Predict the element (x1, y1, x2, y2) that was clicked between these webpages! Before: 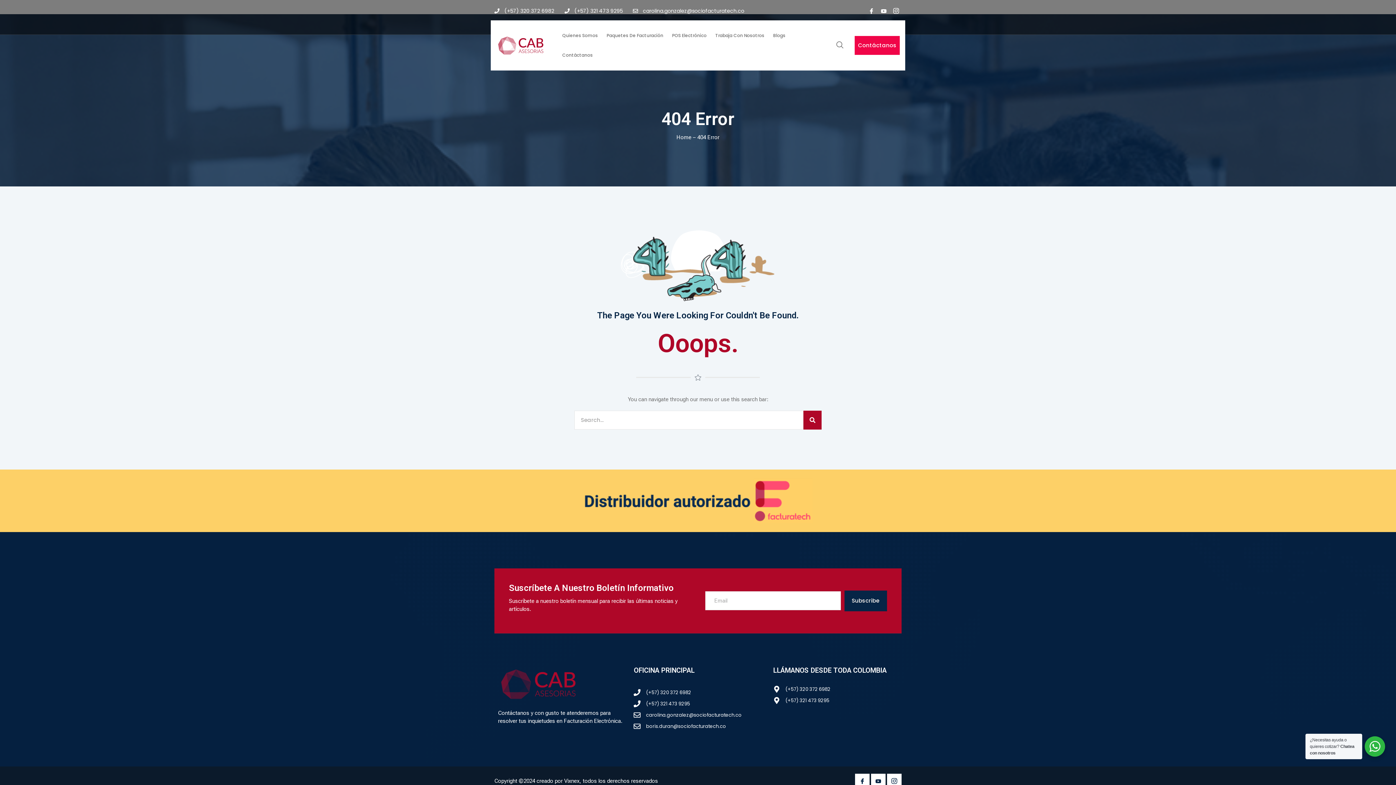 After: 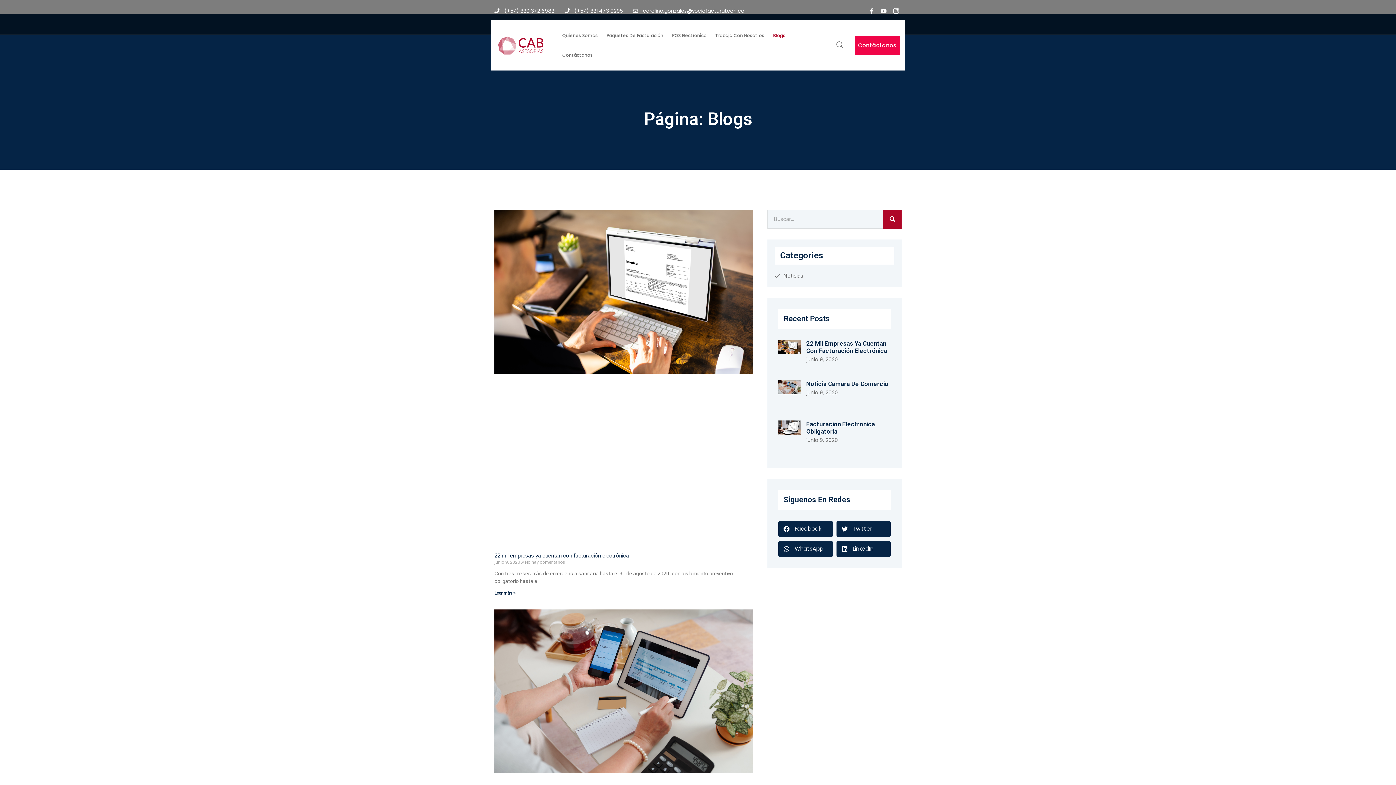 Action: bbox: (768, 25, 790, 45) label: Blogs